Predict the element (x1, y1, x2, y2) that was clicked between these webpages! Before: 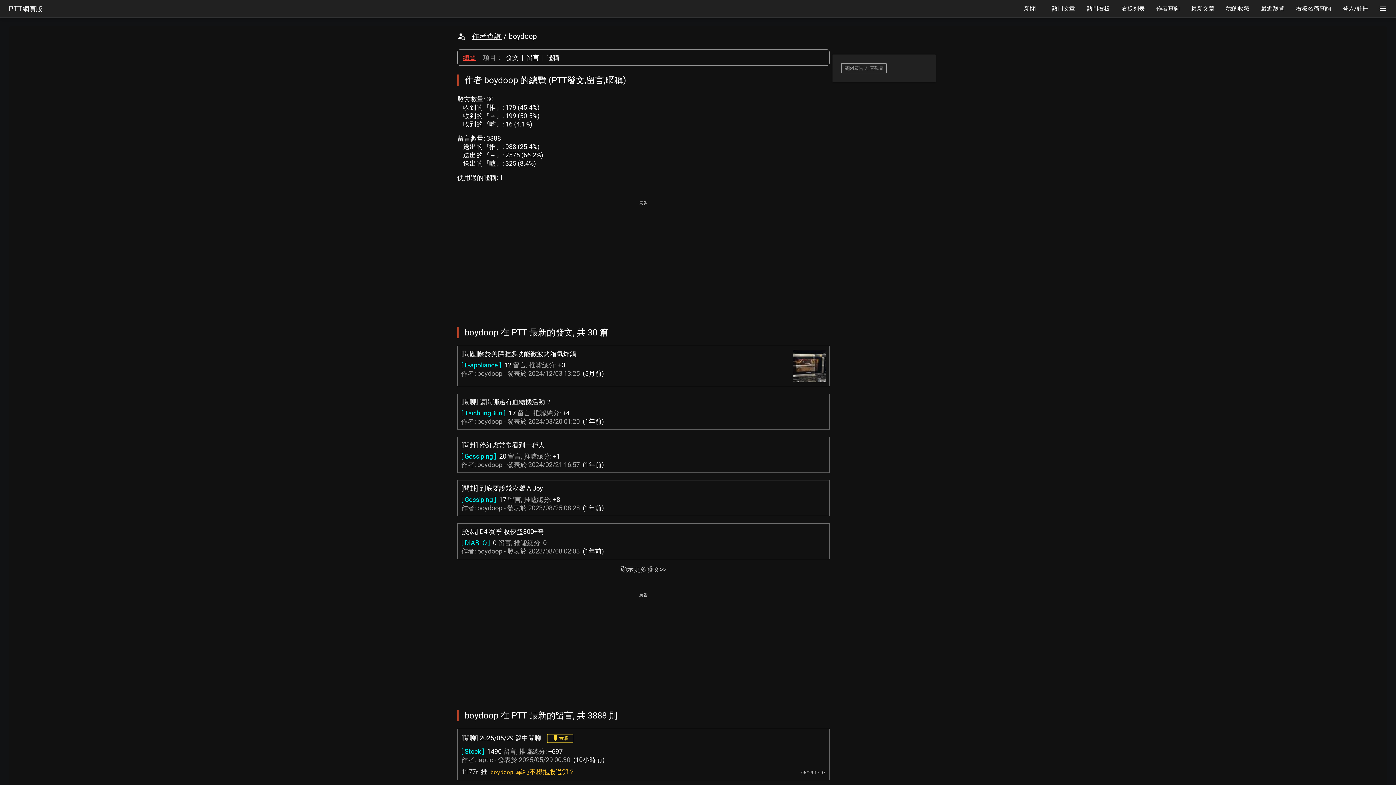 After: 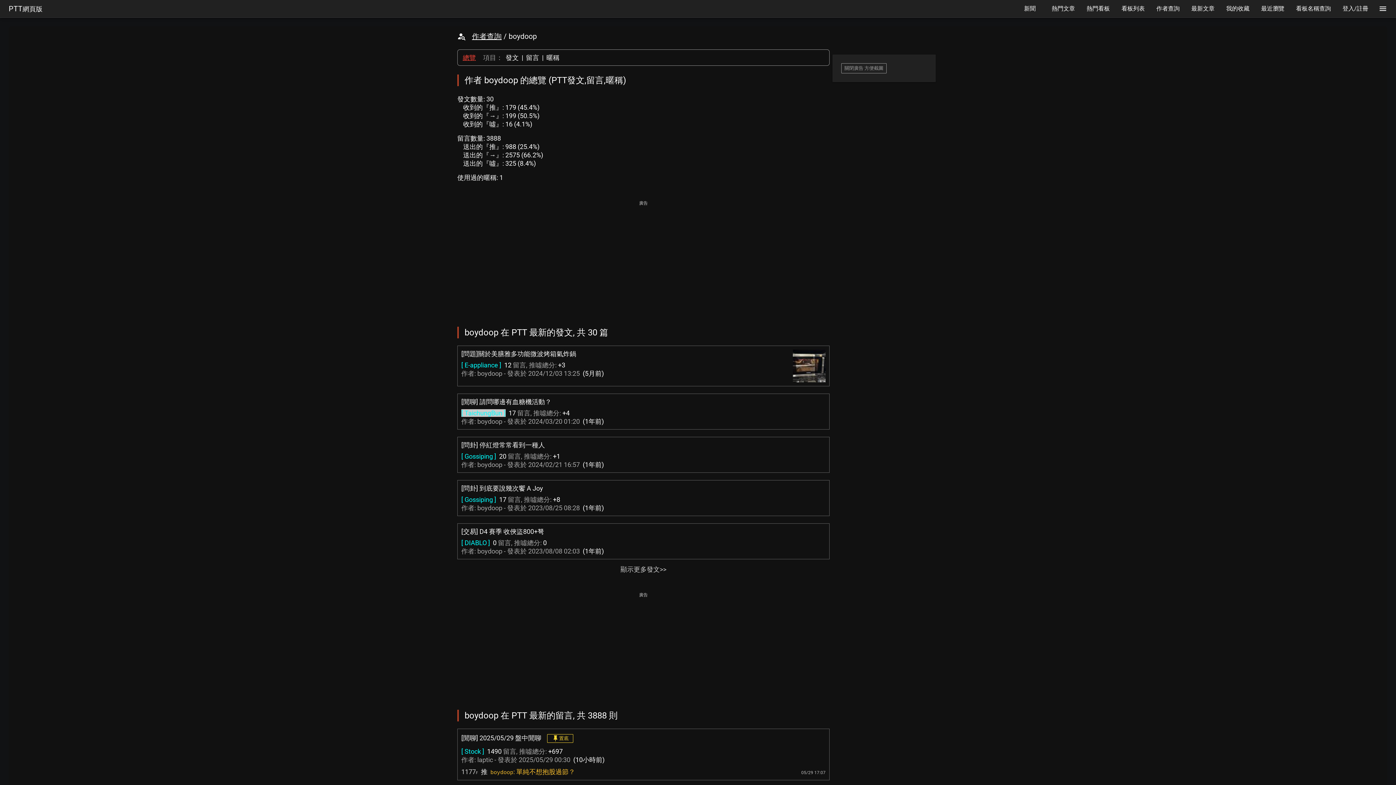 Action: label: [ TaichungBun ] bbox: (461, 409, 505, 417)